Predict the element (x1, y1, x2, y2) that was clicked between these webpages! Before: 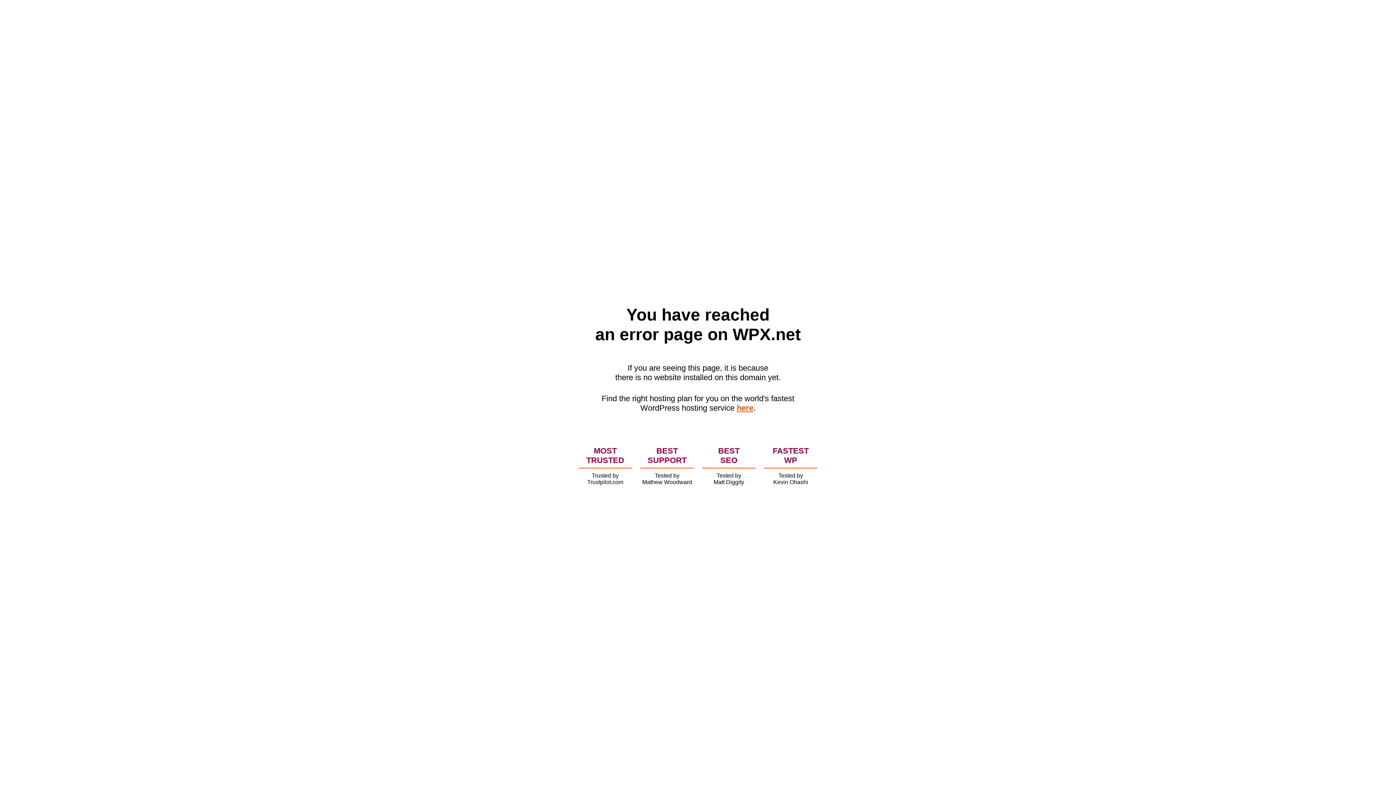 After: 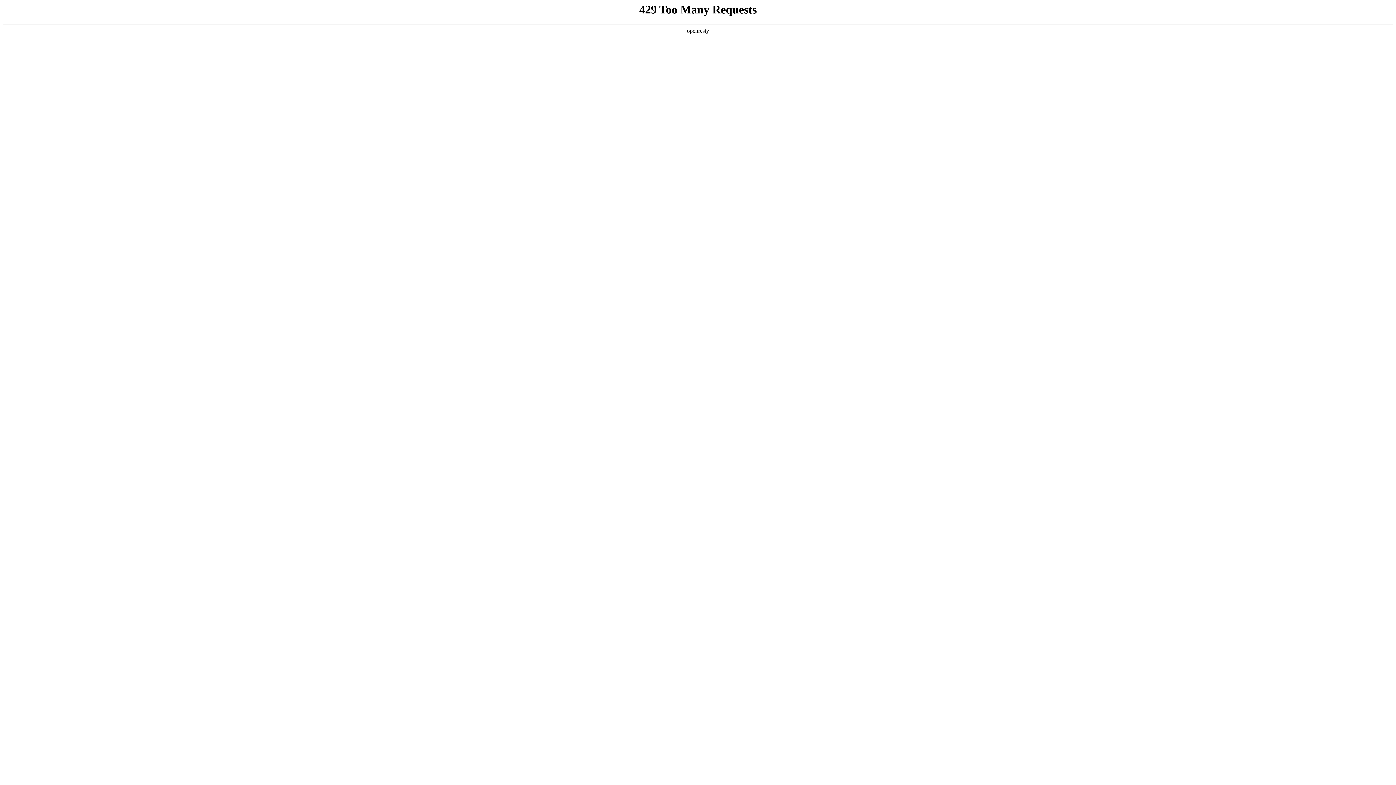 Action: label: here bbox: (736, 403, 753, 412)